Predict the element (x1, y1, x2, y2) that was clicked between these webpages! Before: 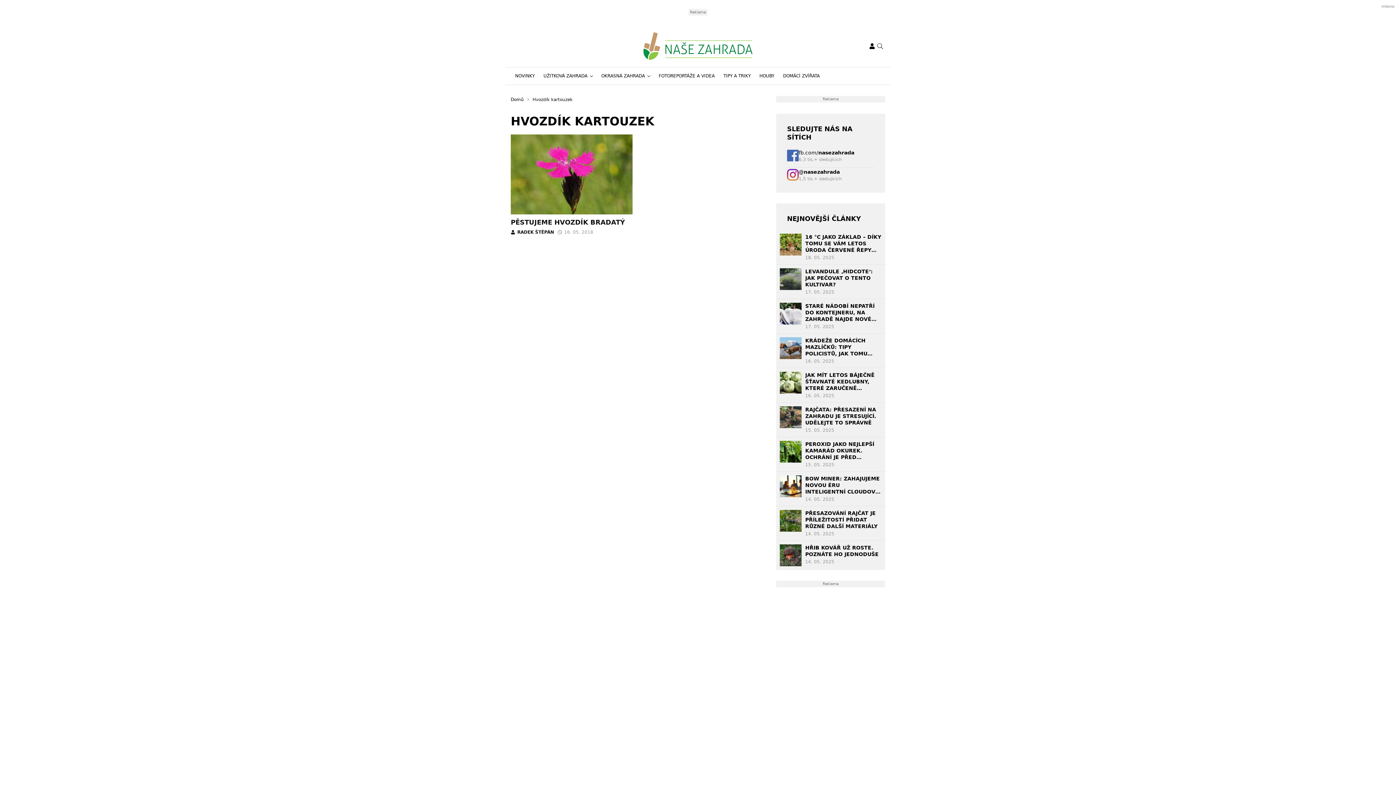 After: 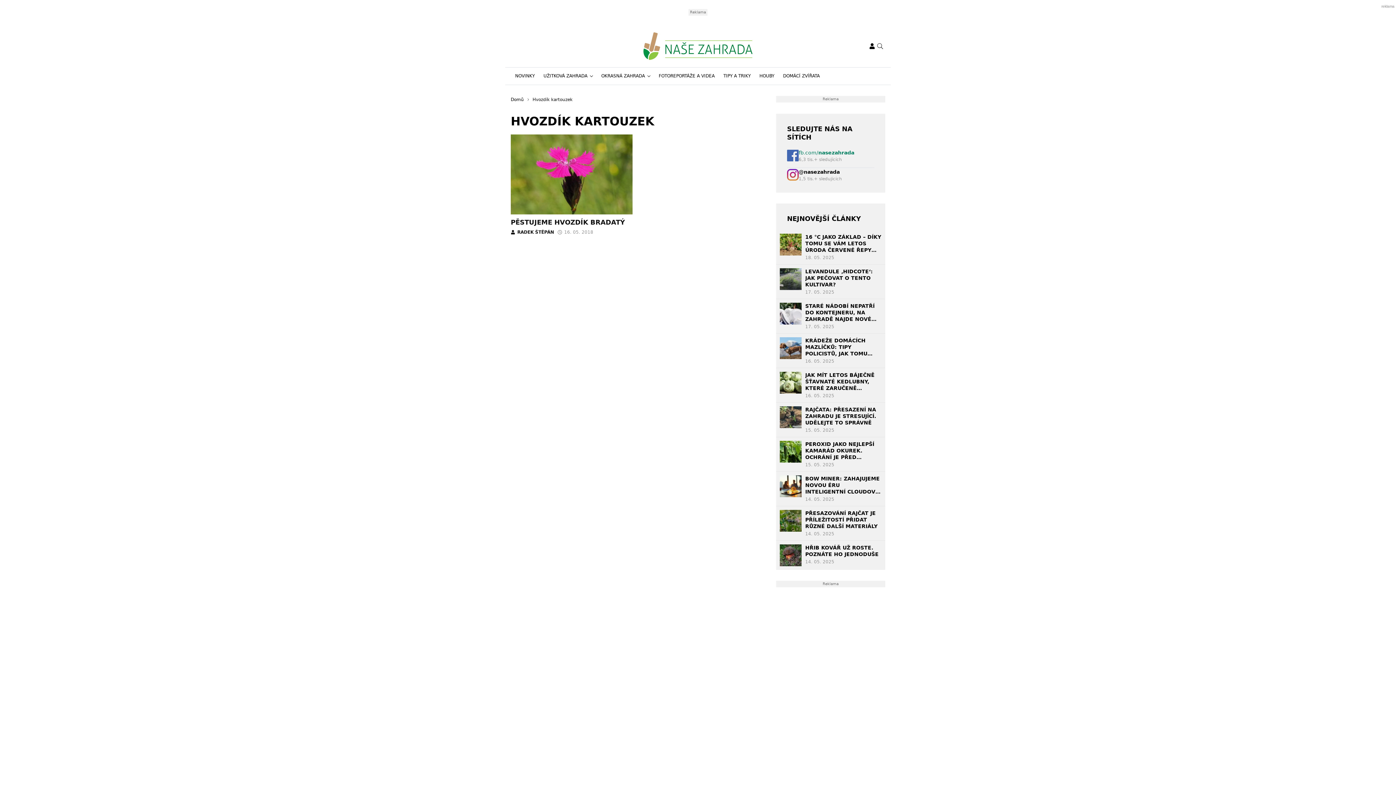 Action: bbox: (787, 148, 874, 162) label: fb.com/nasezahrada
6,3 tis.+ sledujících